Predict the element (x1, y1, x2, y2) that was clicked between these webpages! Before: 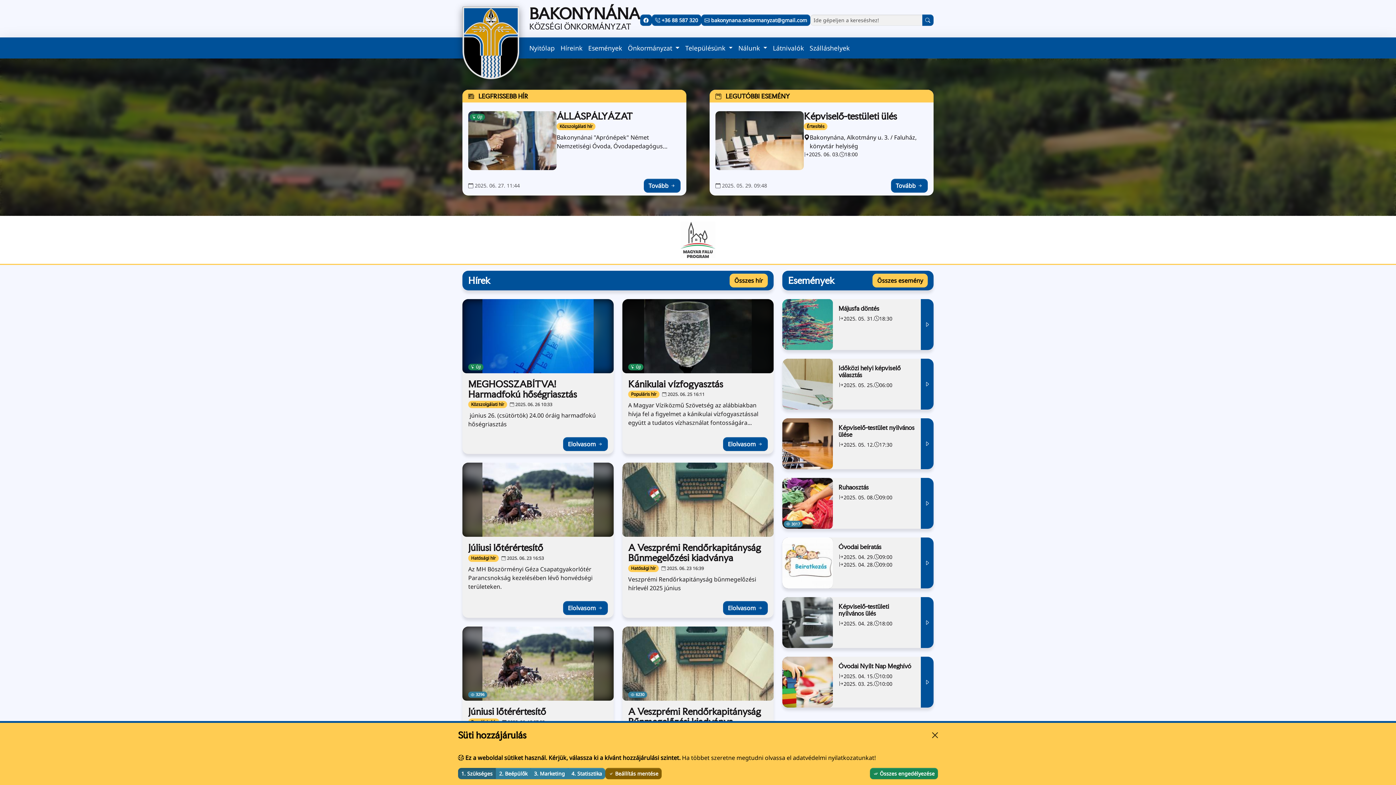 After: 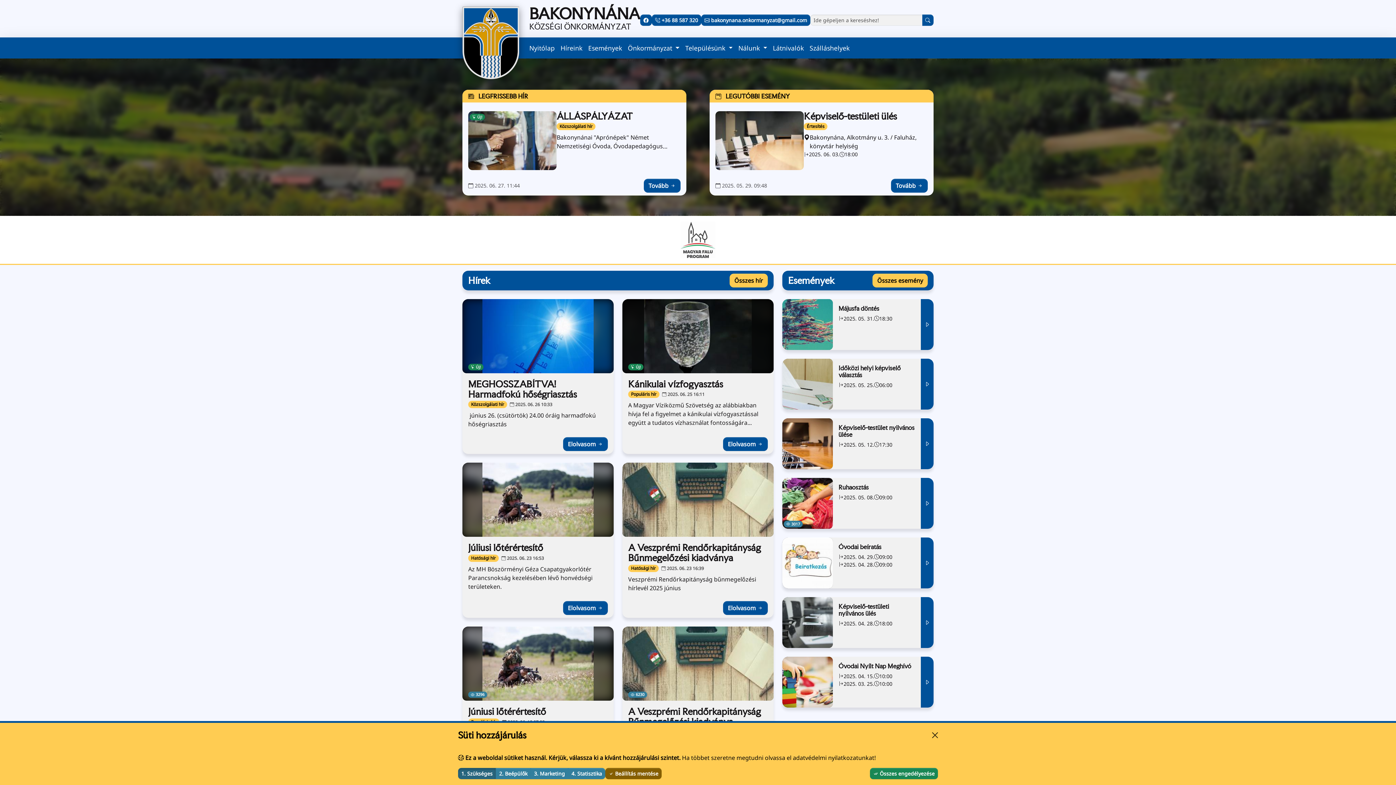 Action: bbox: (922, 14, 933, 25) label: Keresés indítása